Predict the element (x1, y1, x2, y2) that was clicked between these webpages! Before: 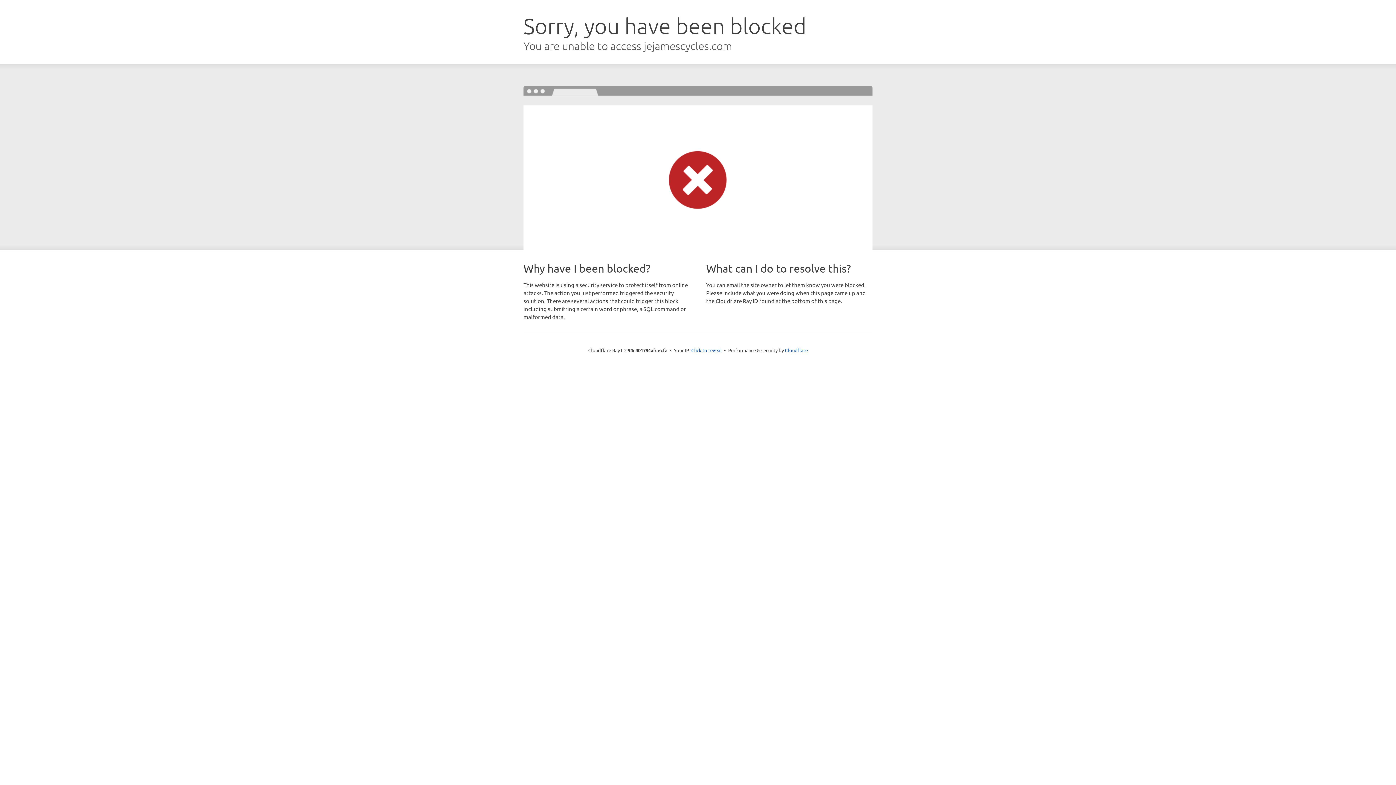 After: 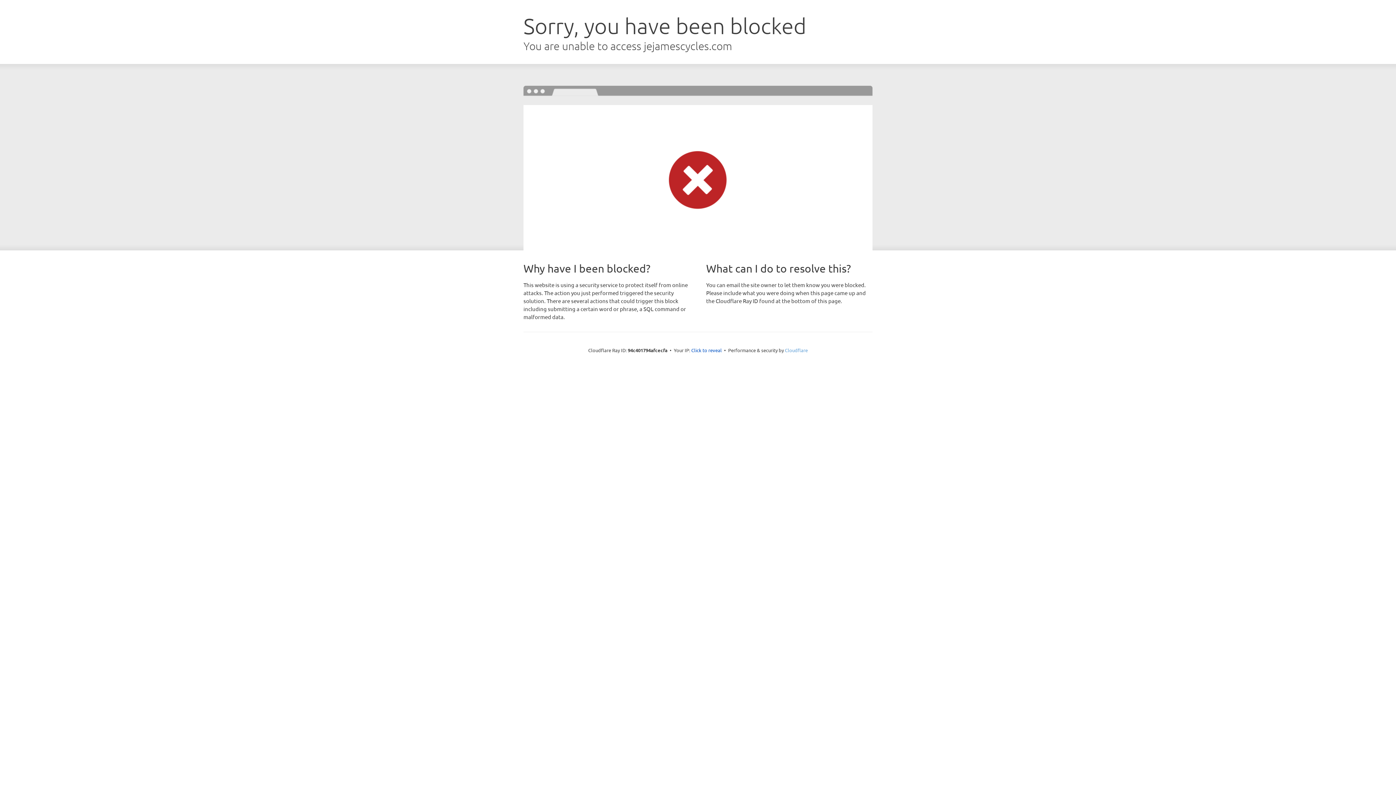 Action: label: Cloudflare bbox: (785, 347, 808, 353)